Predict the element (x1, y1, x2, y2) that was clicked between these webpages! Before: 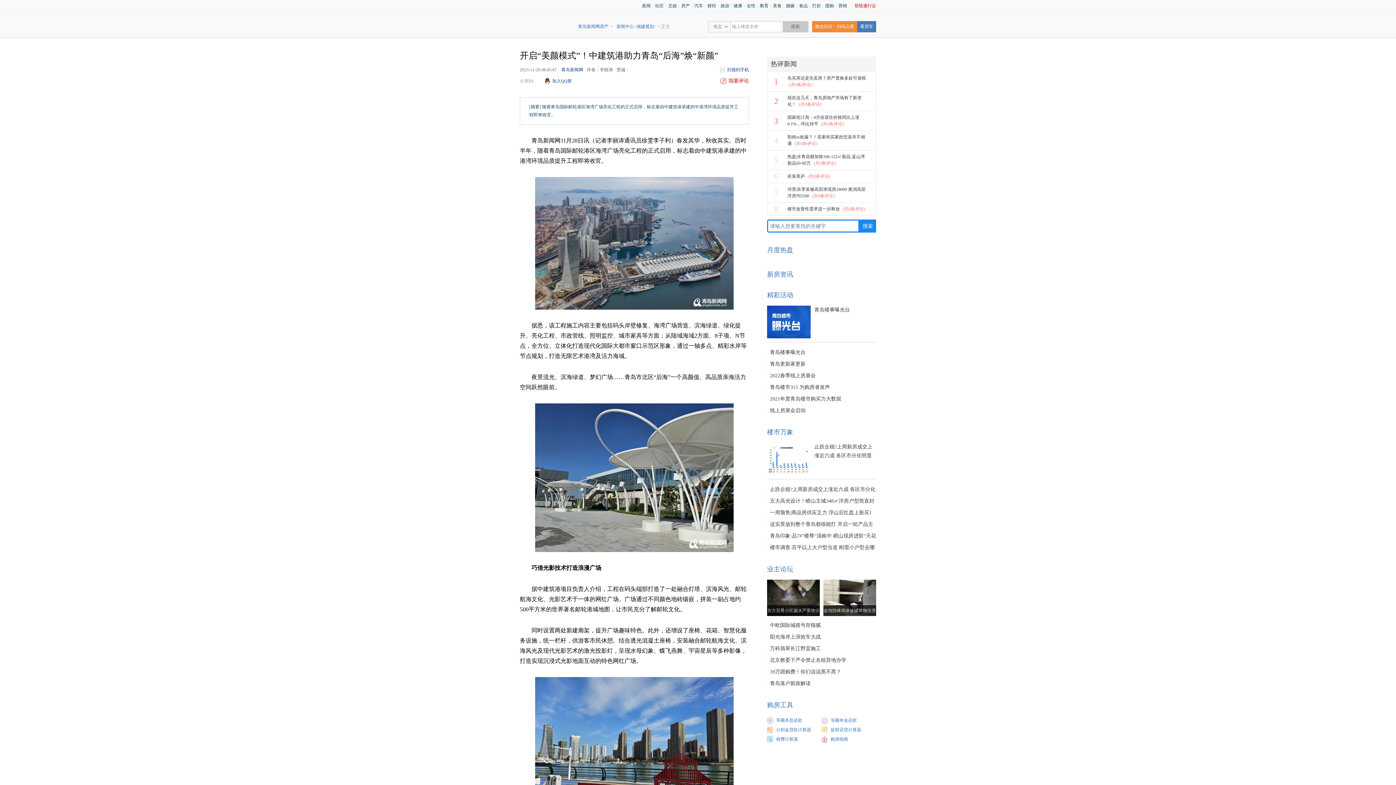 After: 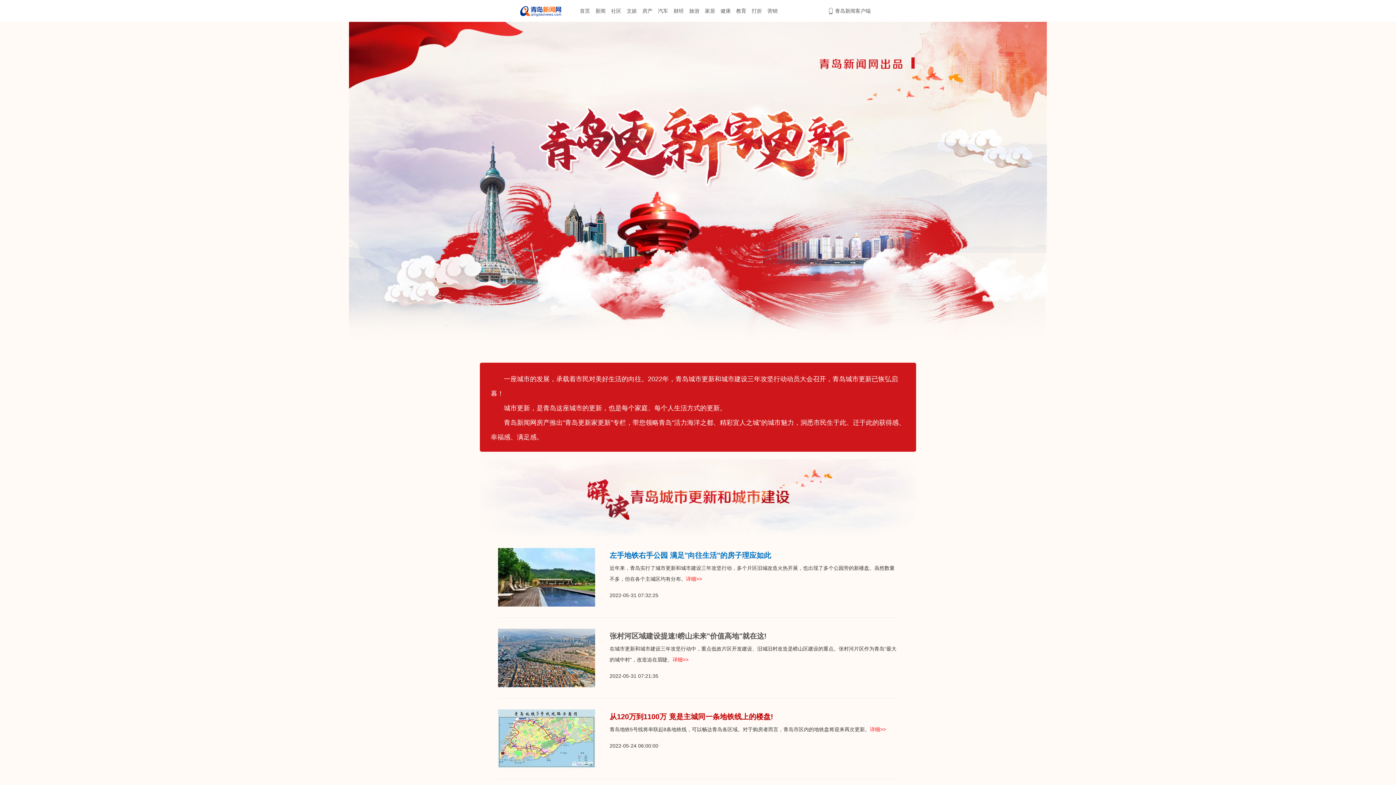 Action: bbox: (770, 361, 805, 366) label: 青岛更新家更新